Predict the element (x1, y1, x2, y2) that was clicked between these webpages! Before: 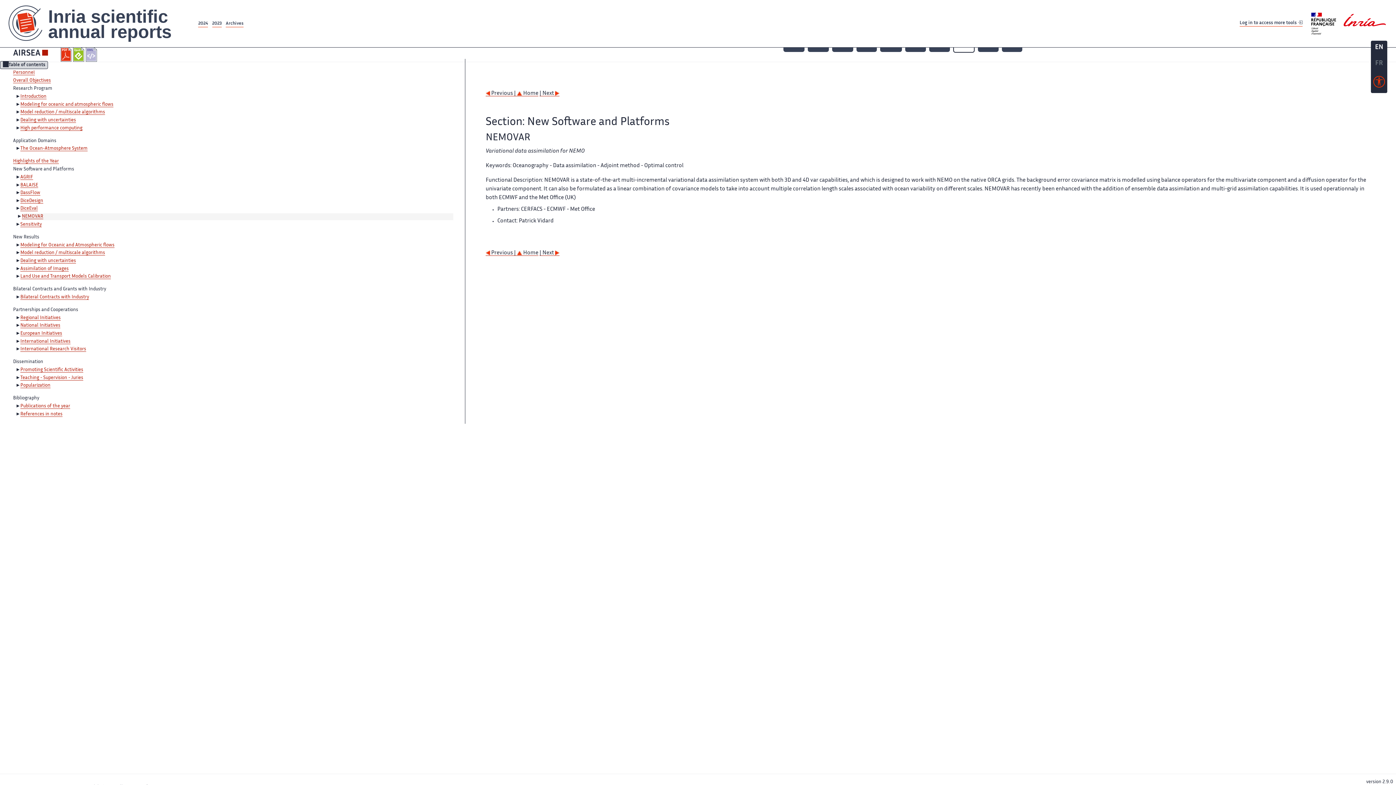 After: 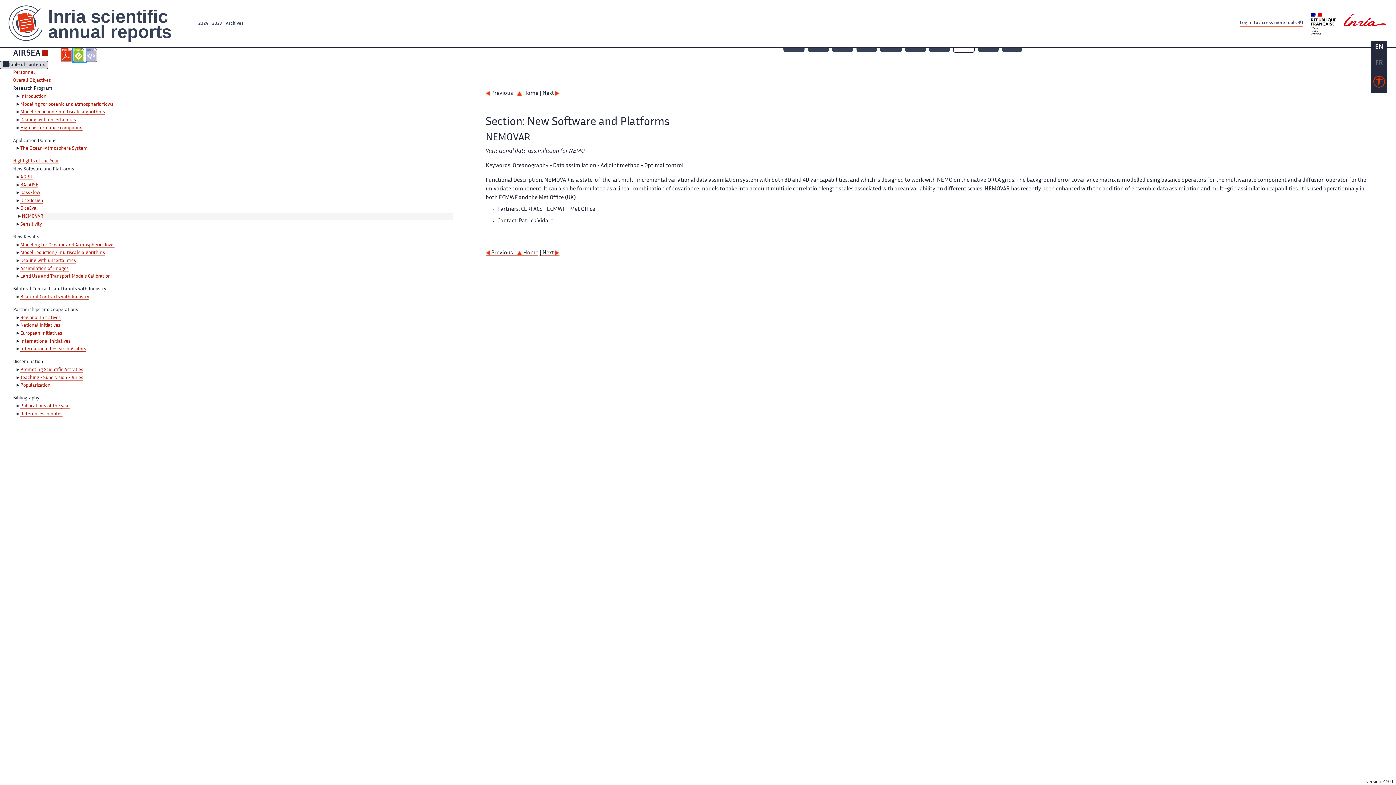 Action: bbox: (73, 47, 85, 61)